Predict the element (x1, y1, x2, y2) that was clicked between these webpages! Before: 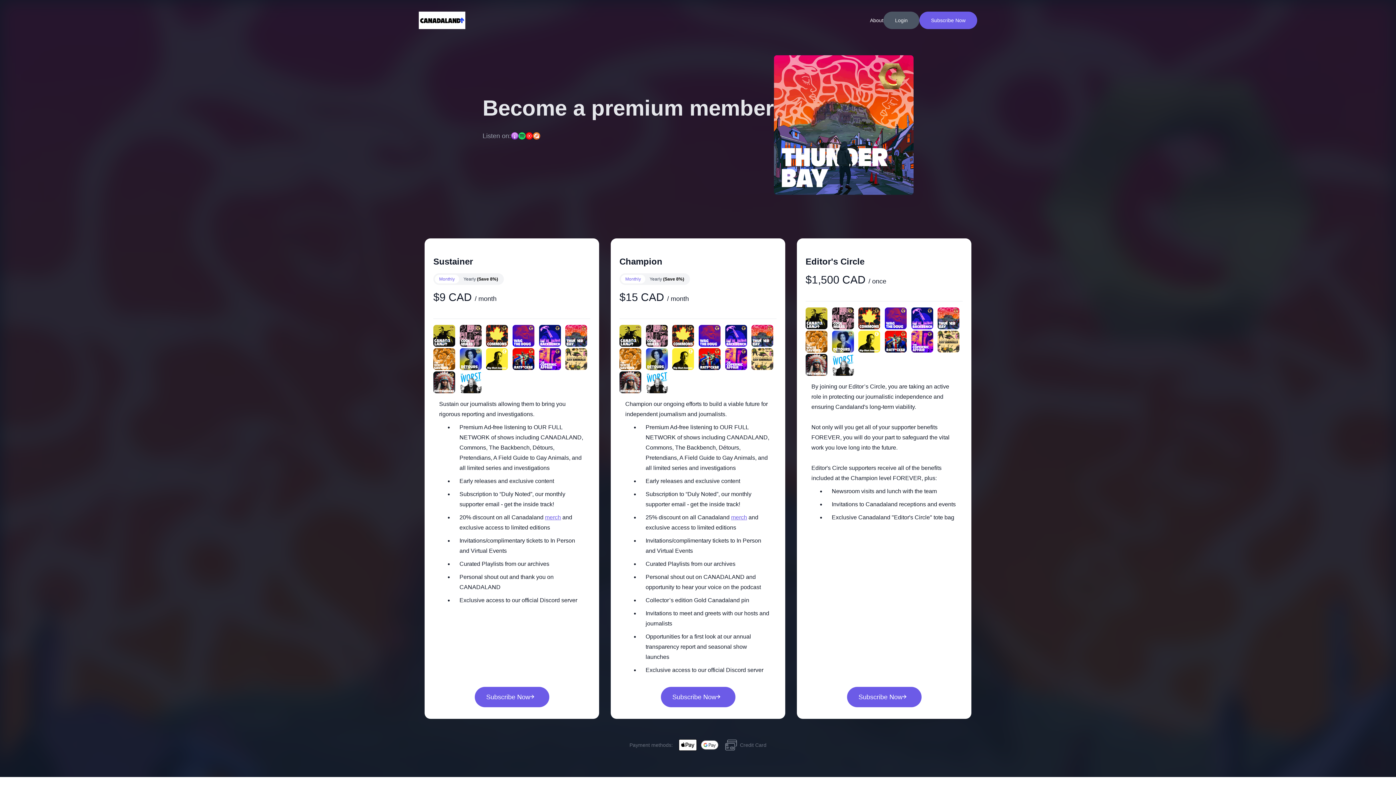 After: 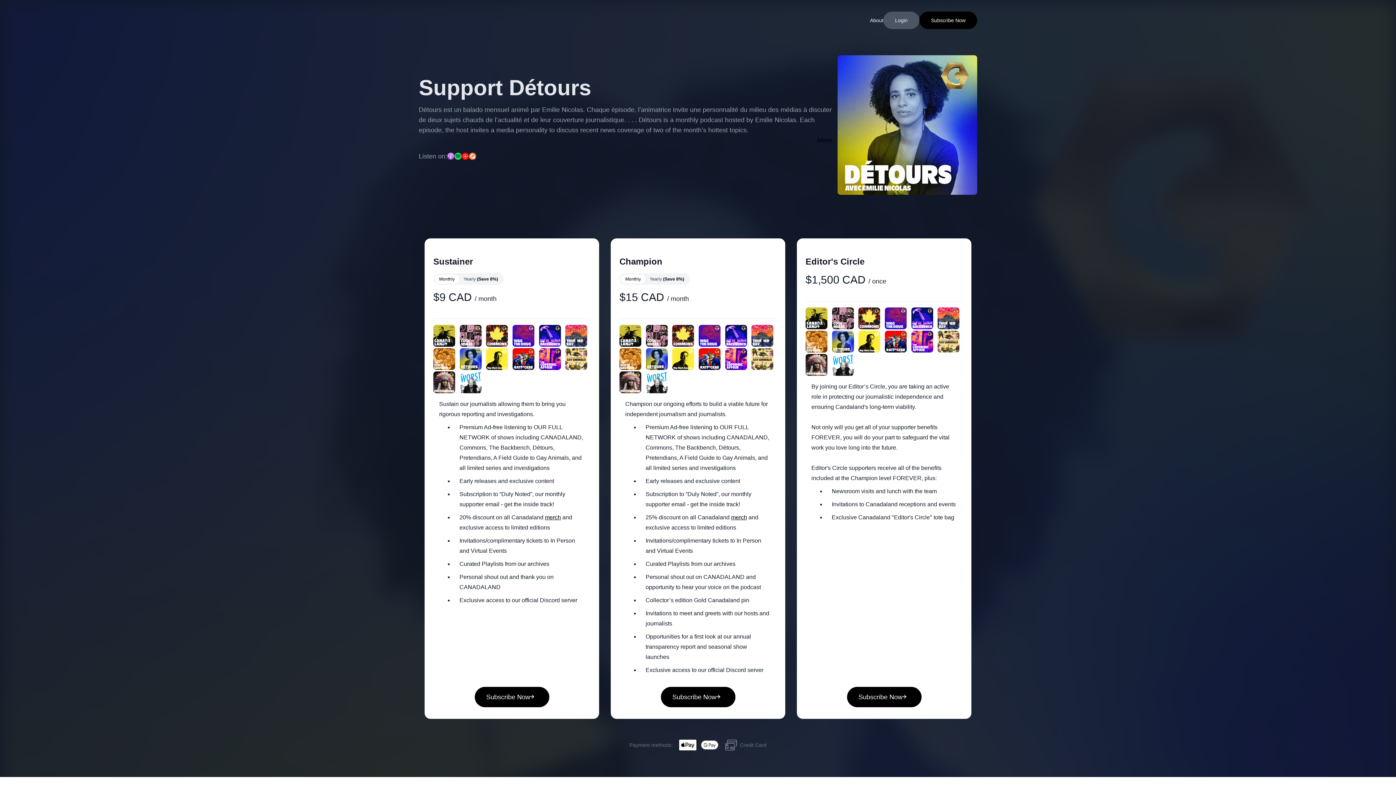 Action: bbox: (459, 348, 484, 370)